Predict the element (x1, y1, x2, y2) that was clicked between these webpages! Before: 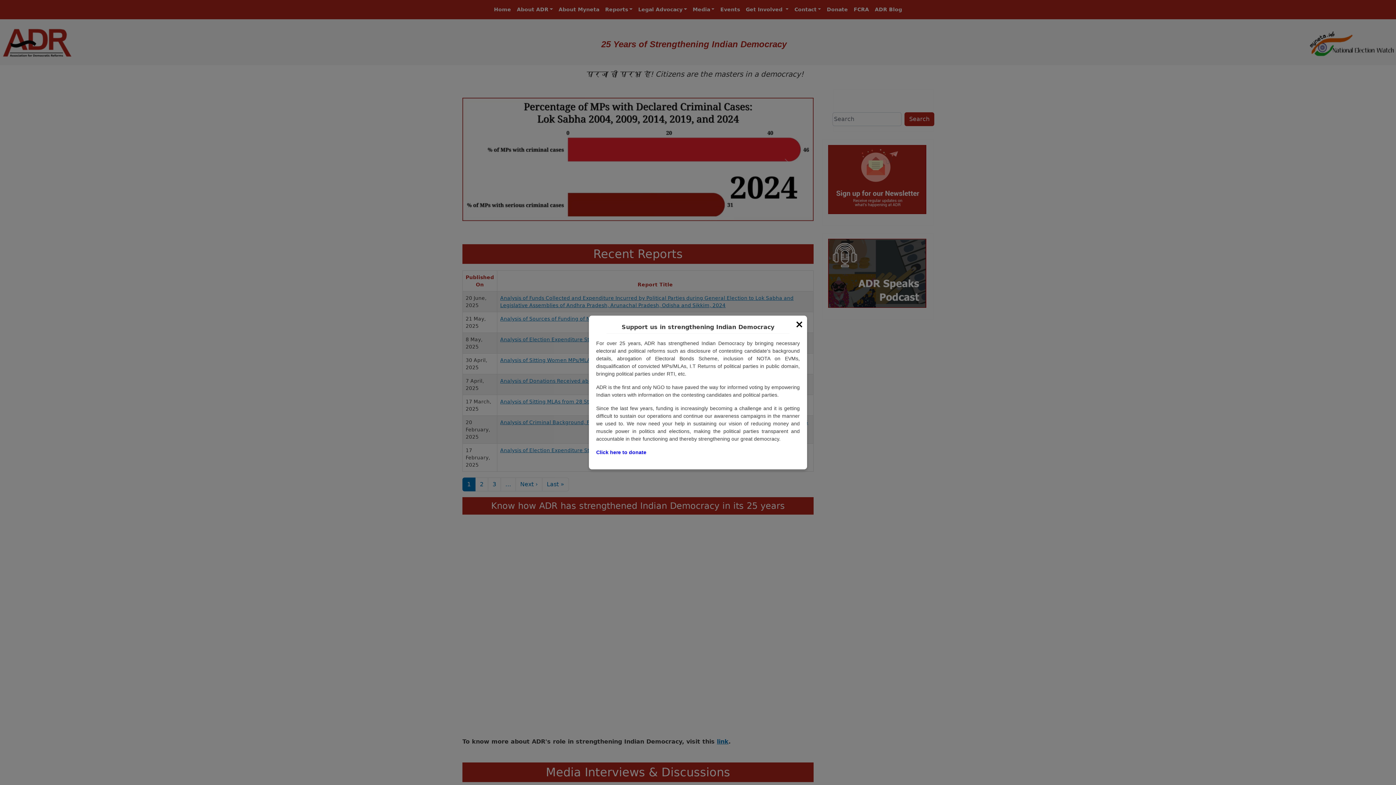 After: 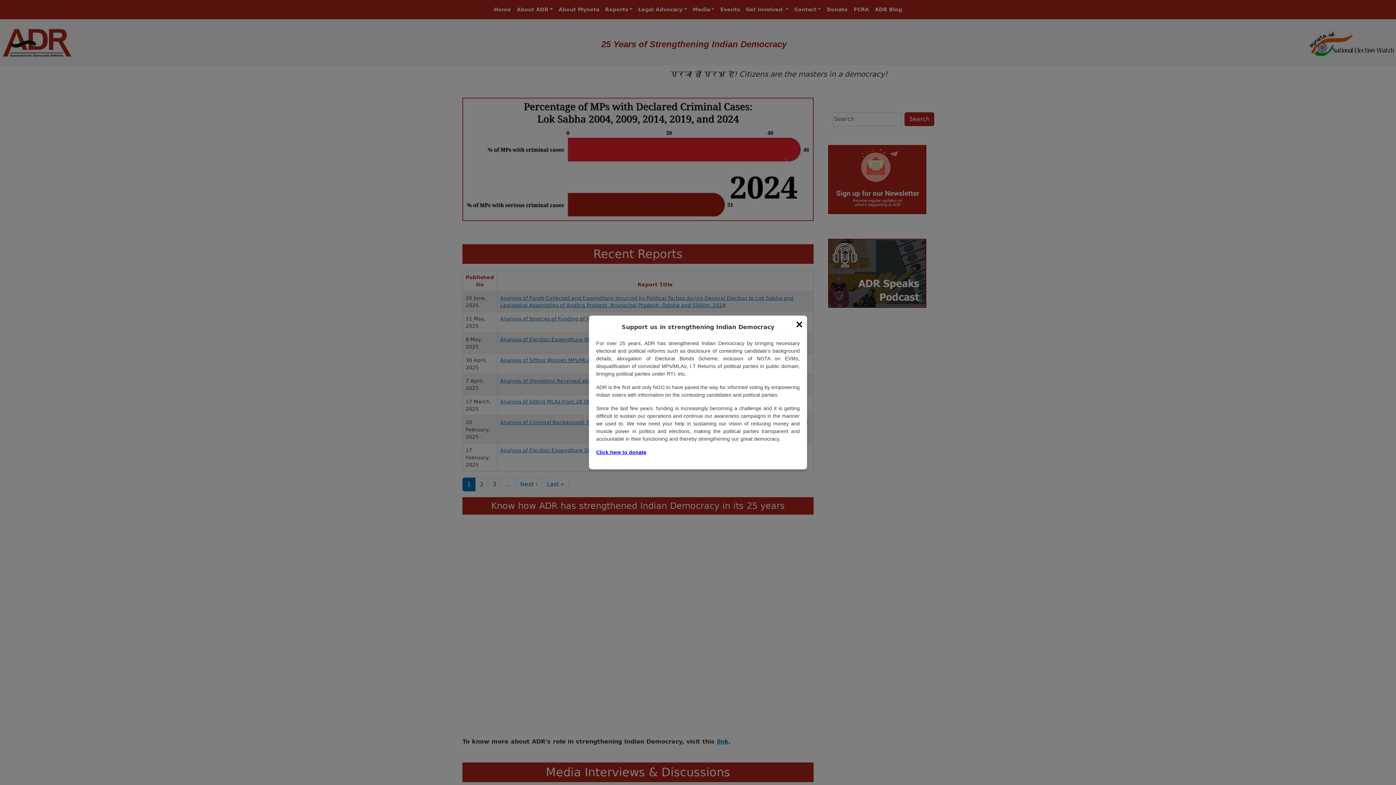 Action: label: Click here to donate bbox: (596, 449, 646, 455)